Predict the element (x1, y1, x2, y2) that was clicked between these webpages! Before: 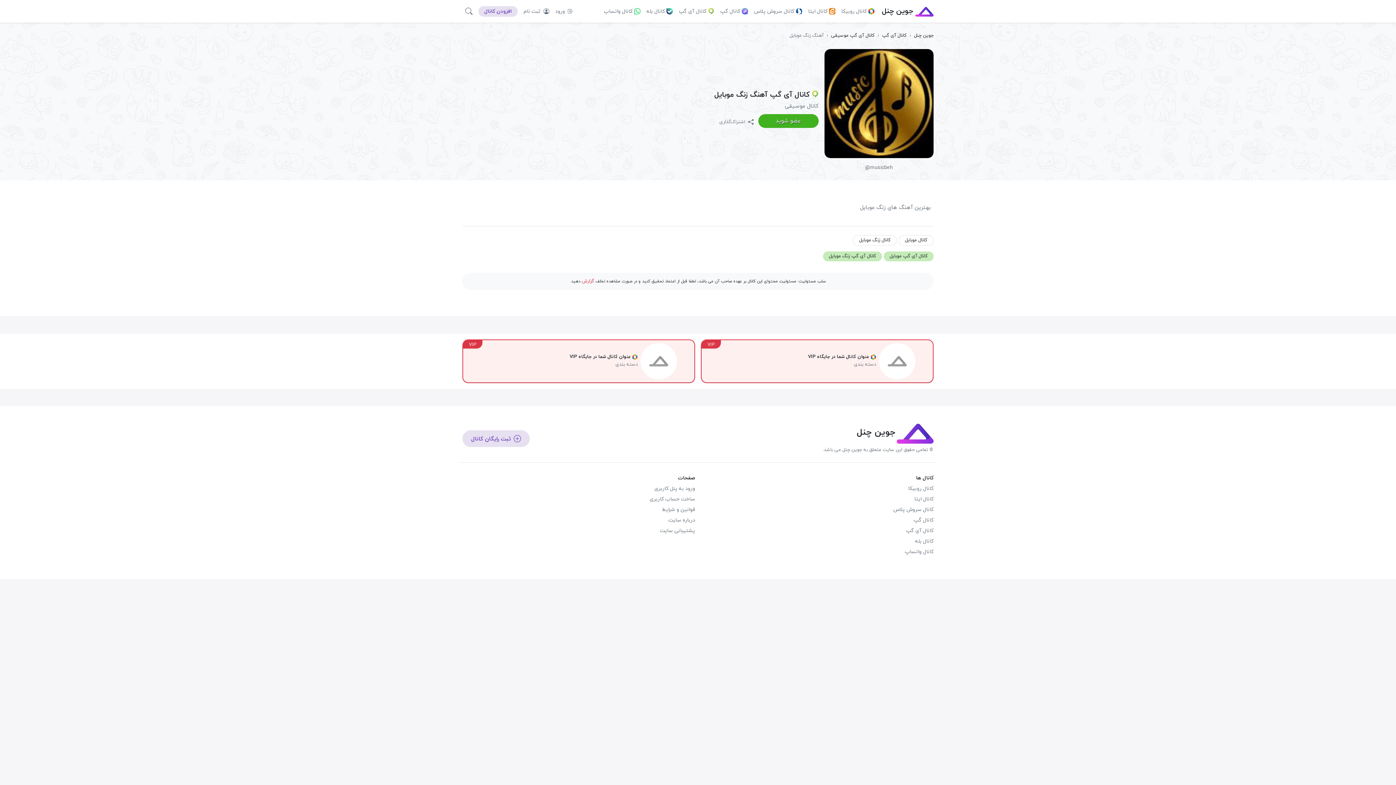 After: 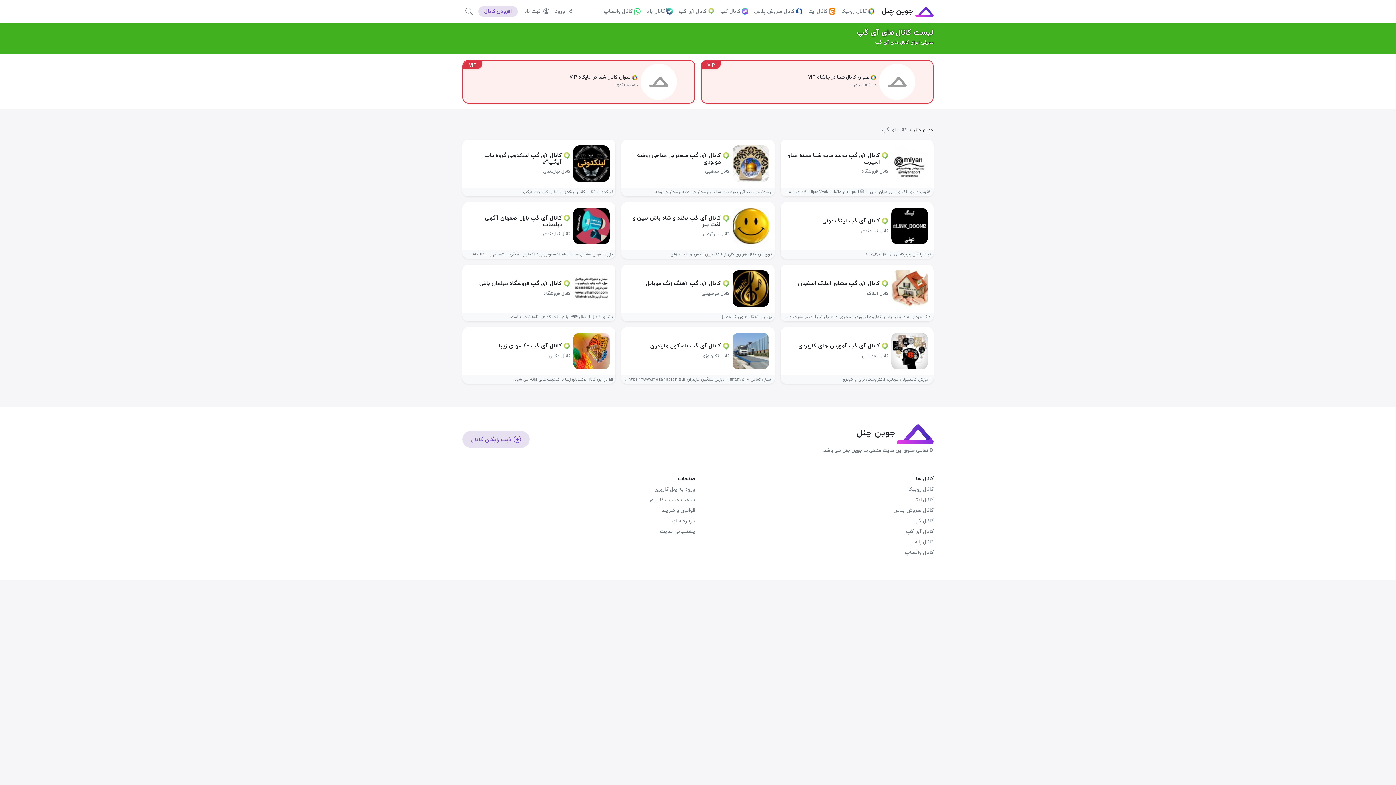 Action: label: کانال آی گپ bbox: (906, 527, 933, 534)